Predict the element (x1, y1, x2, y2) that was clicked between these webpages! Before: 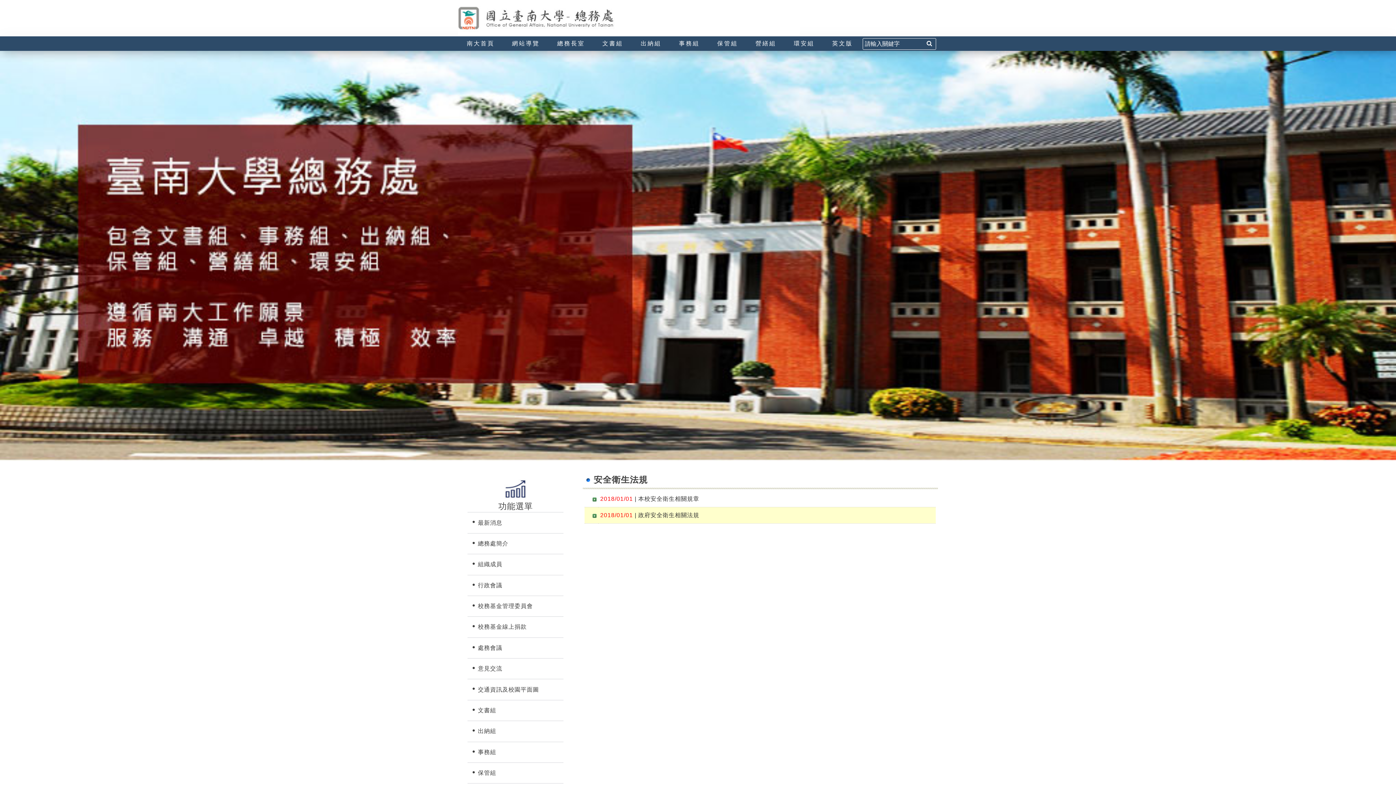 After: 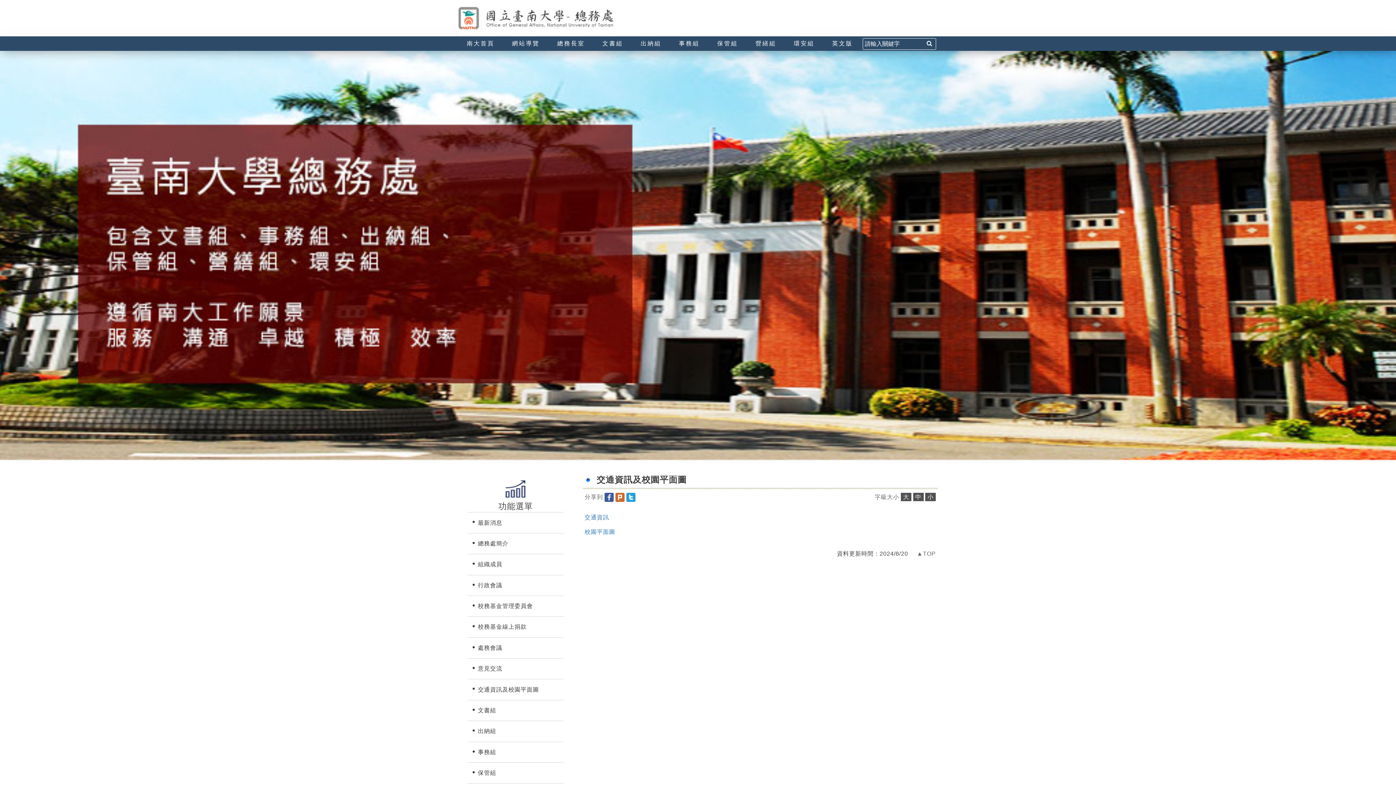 Action: bbox: (472, 684, 558, 695) label: 交通資訊及校園平面圖